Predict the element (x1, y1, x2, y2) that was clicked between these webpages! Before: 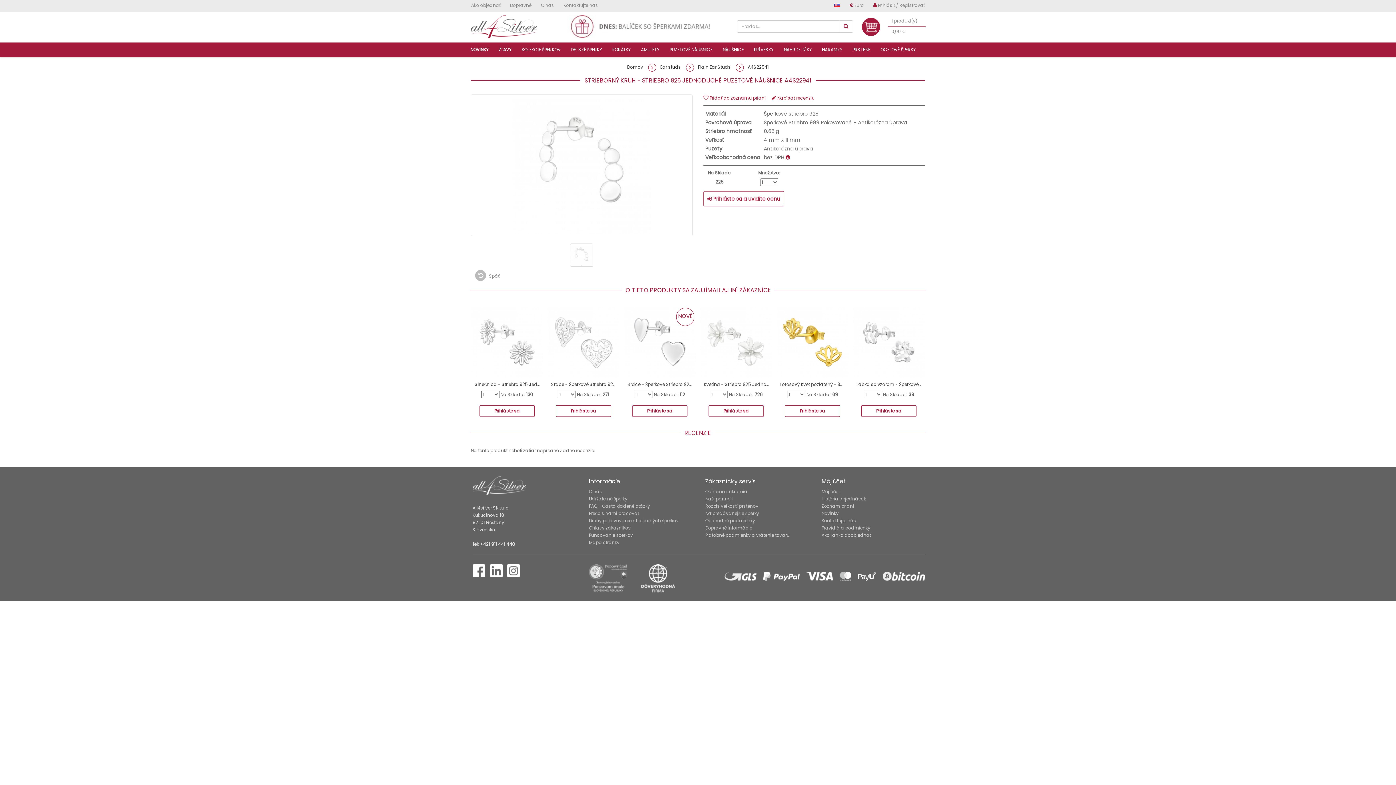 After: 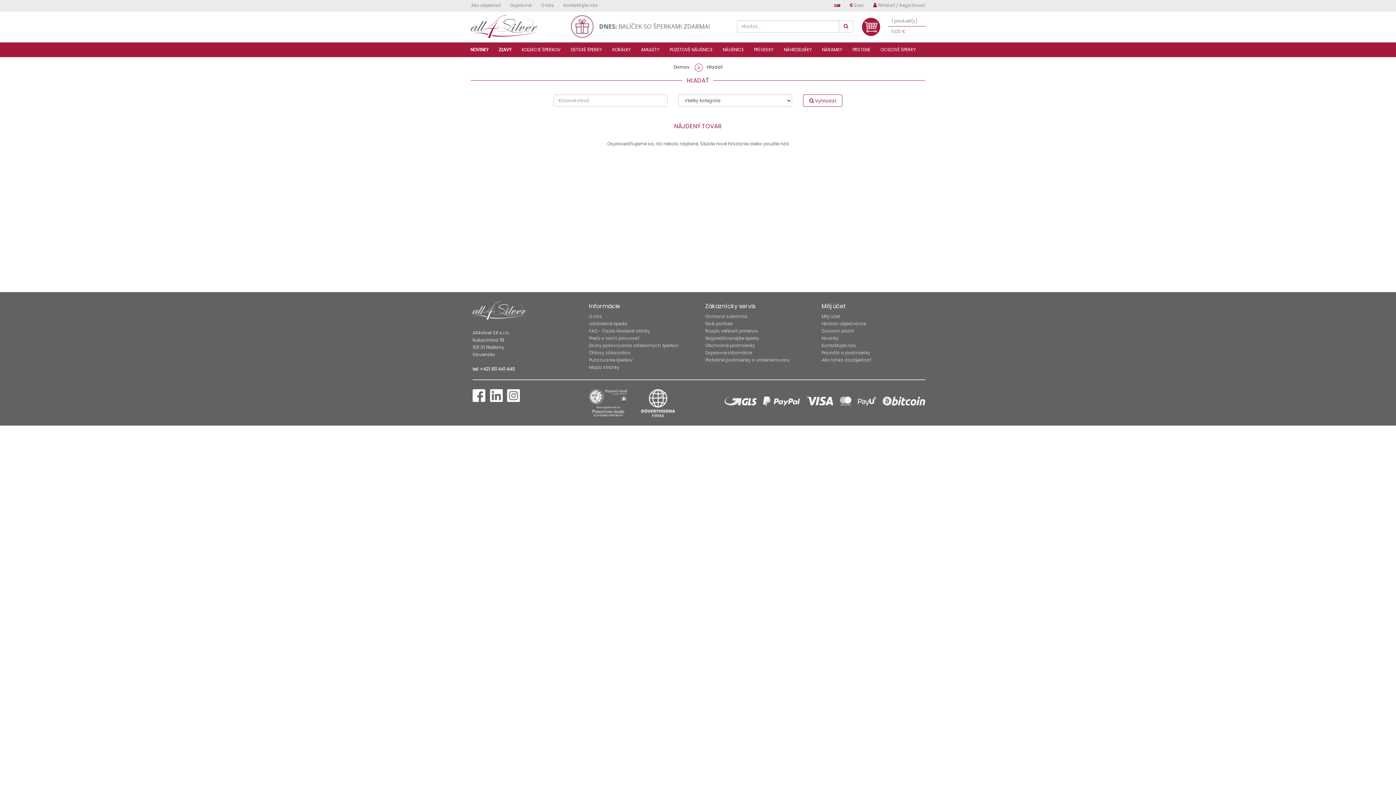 Action: bbox: (839, 20, 853, 32)